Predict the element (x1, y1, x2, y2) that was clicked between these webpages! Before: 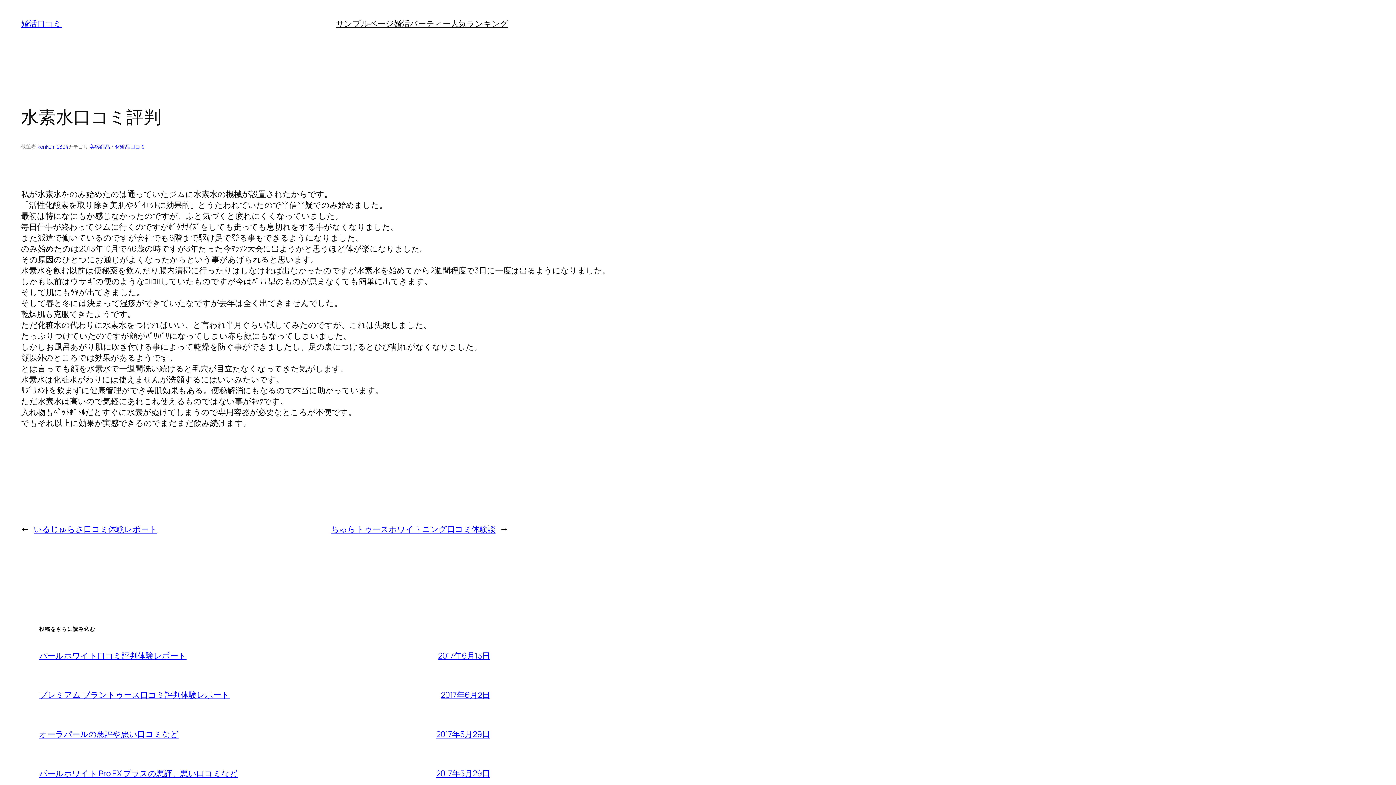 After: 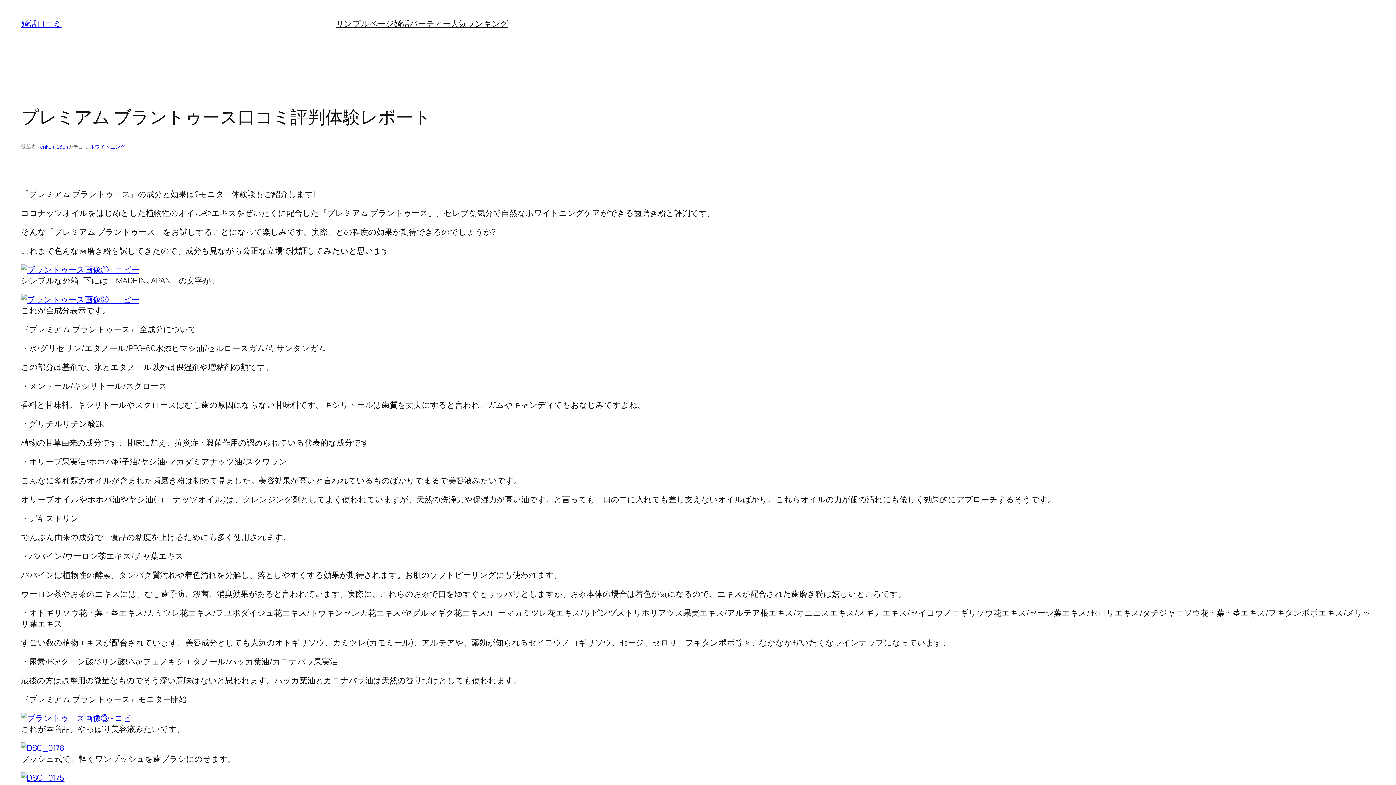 Action: label: 2017年6月2日 bbox: (441, 689, 490, 700)